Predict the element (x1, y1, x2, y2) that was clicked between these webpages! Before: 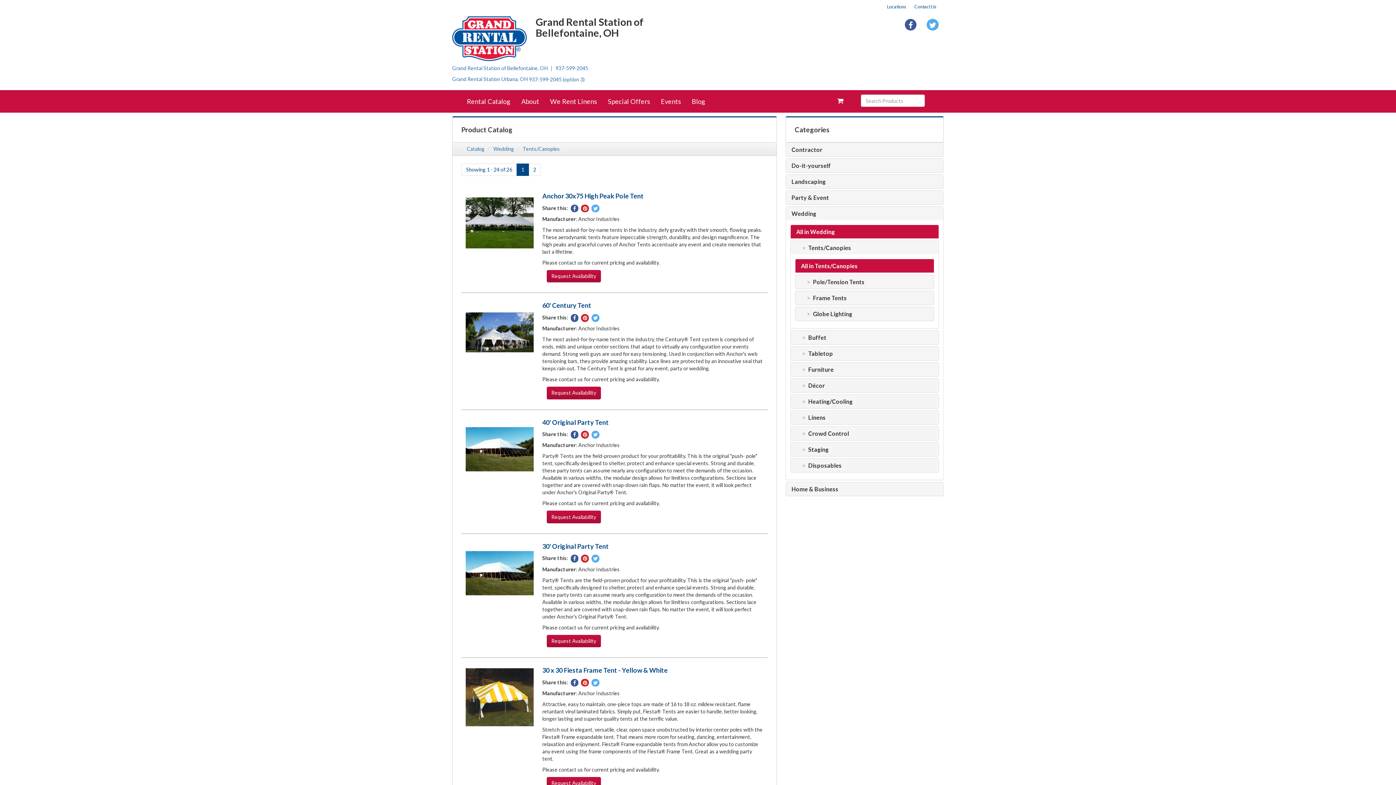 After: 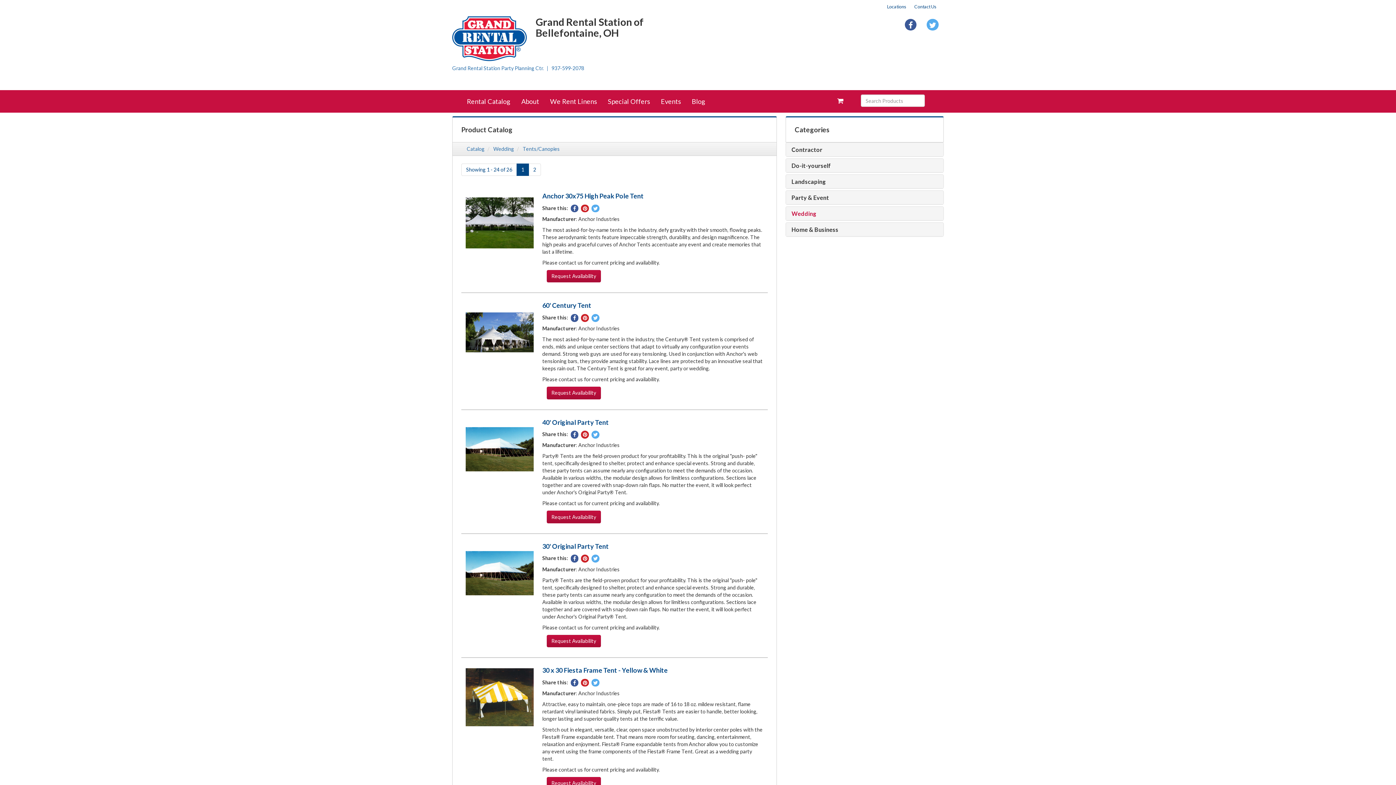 Action: label: Wedding bbox: (791, 210, 938, 216)